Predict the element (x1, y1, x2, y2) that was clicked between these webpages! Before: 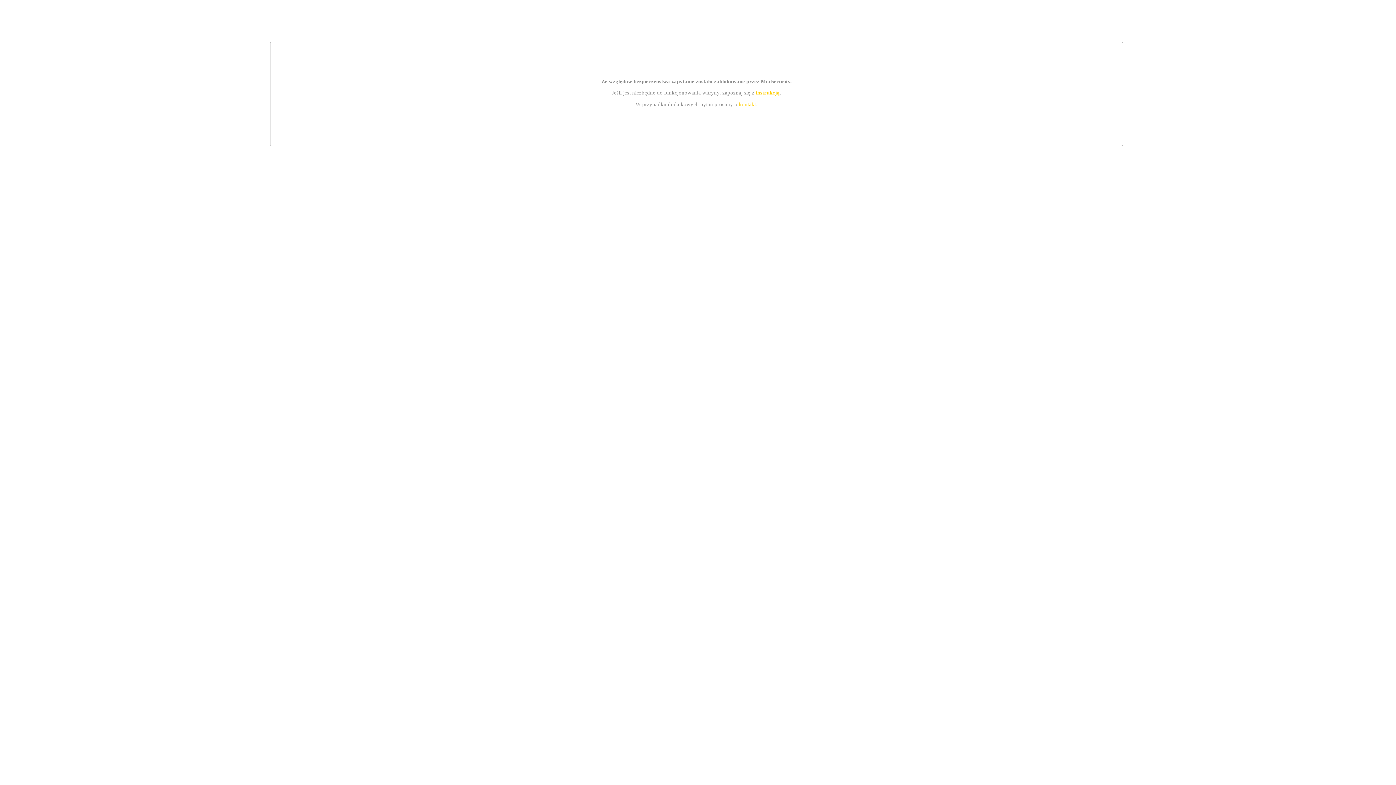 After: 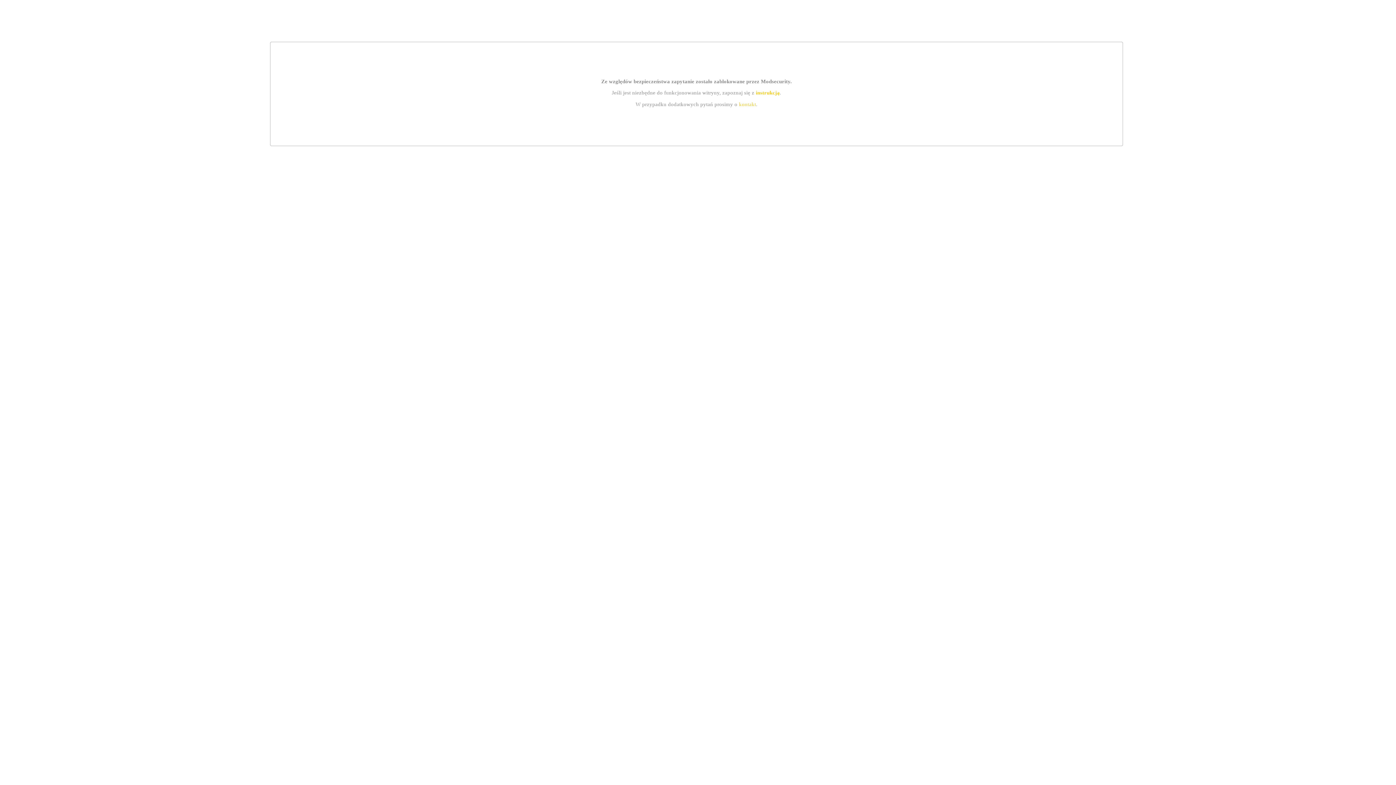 Action: label: instrukcją bbox: (755, 89, 779, 95)